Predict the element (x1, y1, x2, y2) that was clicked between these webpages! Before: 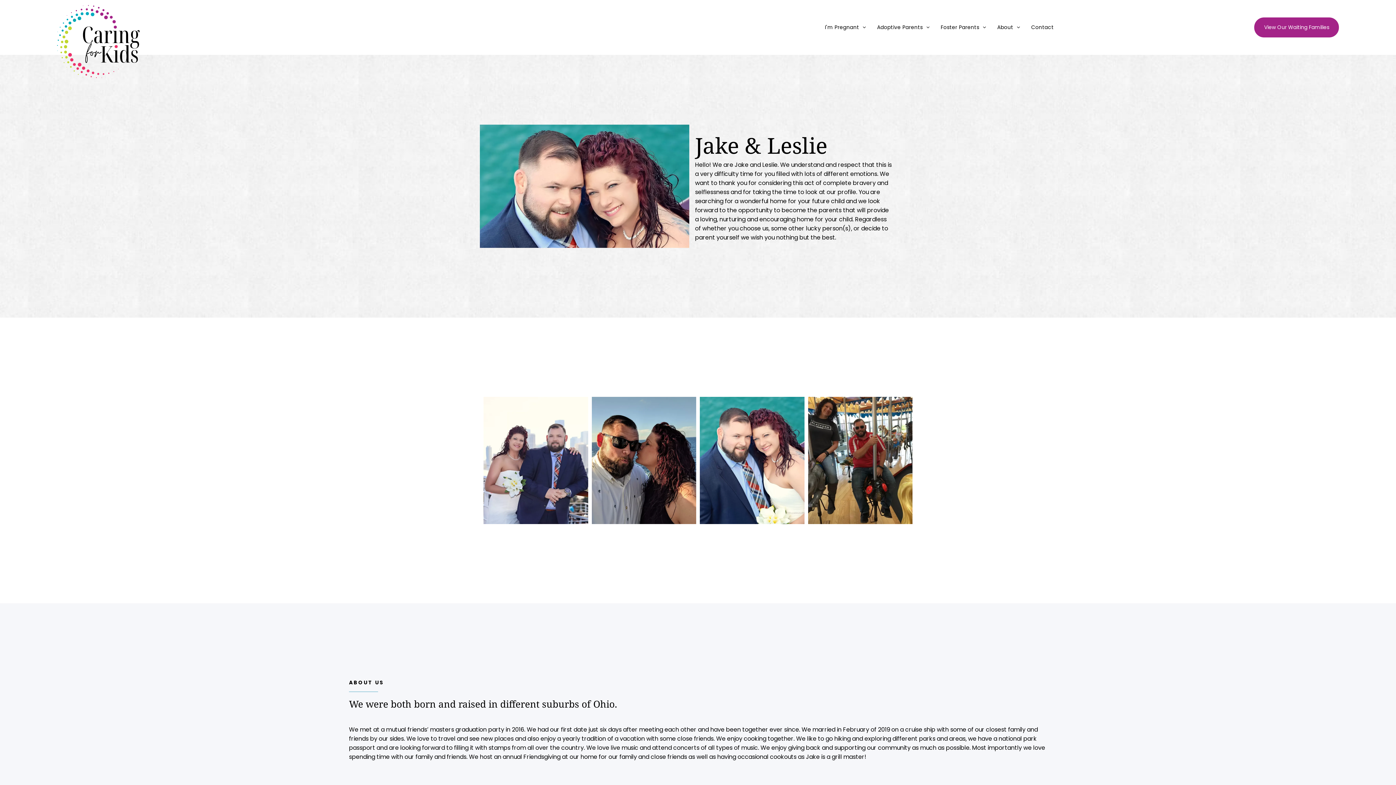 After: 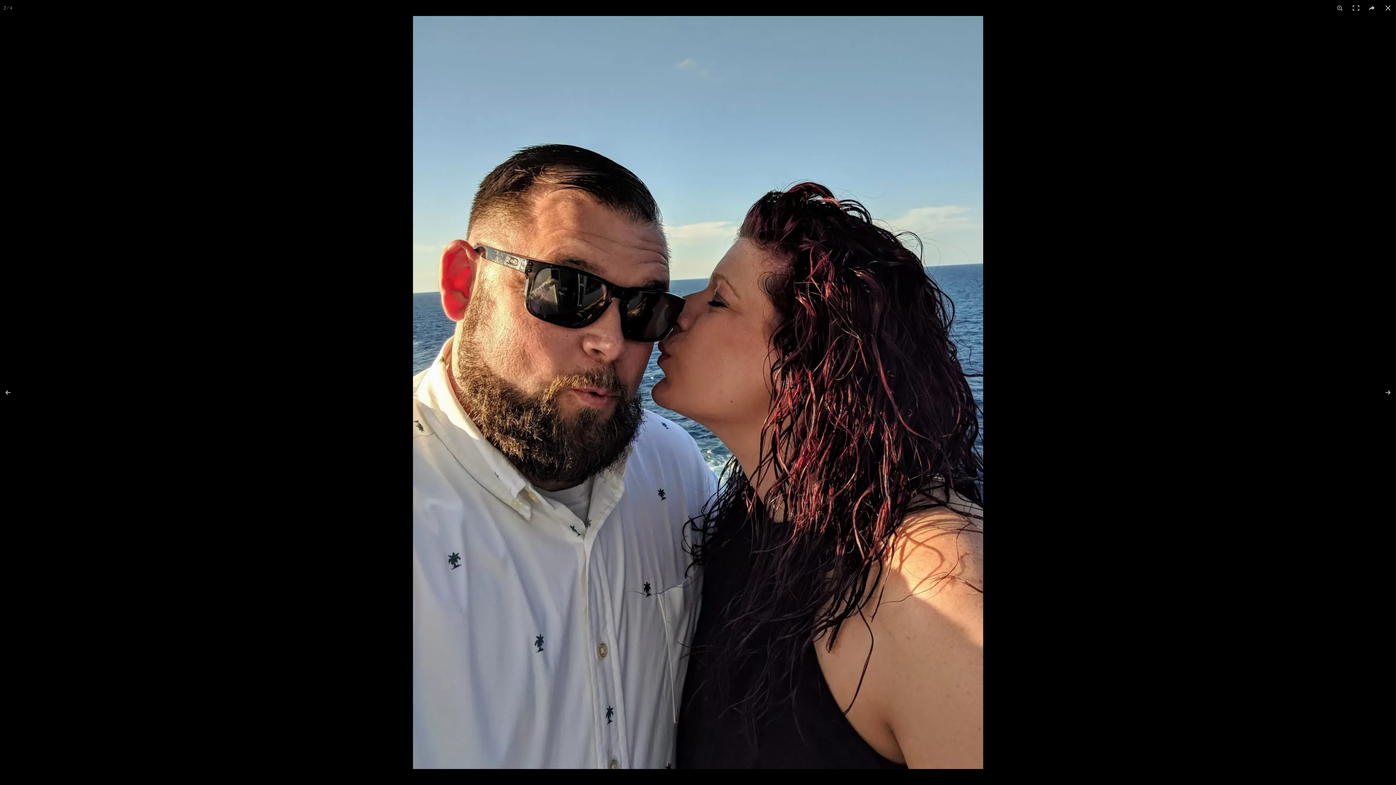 Action: bbox: (591, 397, 696, 524)